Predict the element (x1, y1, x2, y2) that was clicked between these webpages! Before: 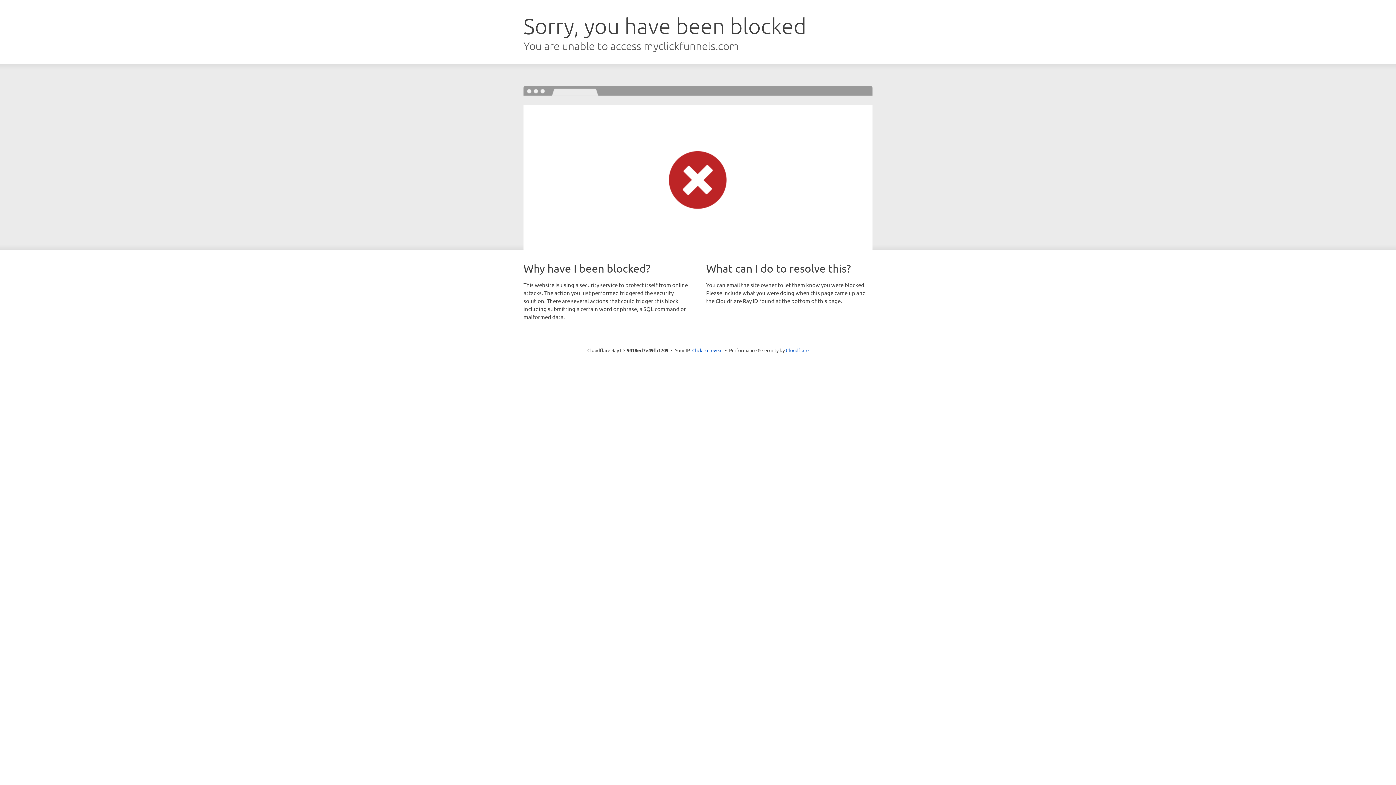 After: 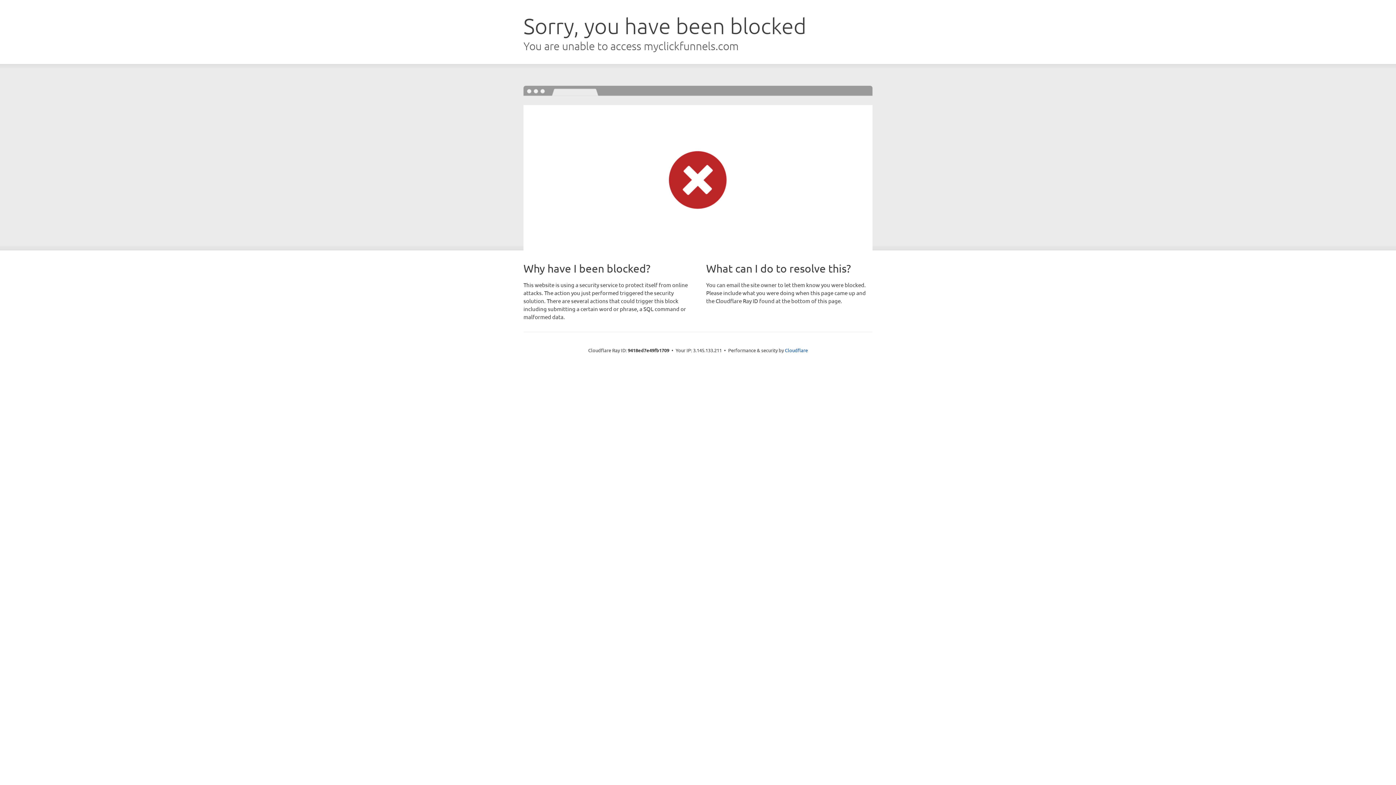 Action: label: Click to reveal bbox: (692, 346, 722, 353)